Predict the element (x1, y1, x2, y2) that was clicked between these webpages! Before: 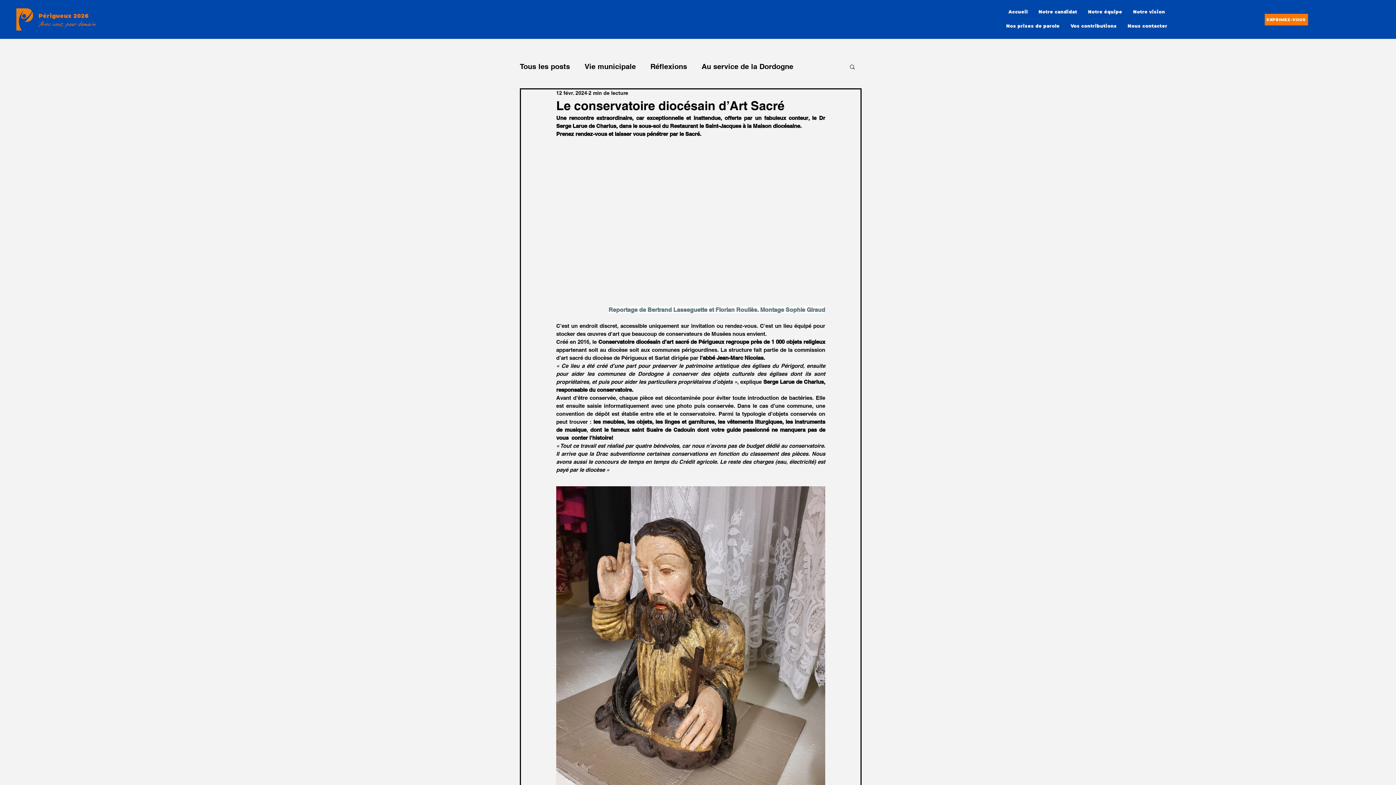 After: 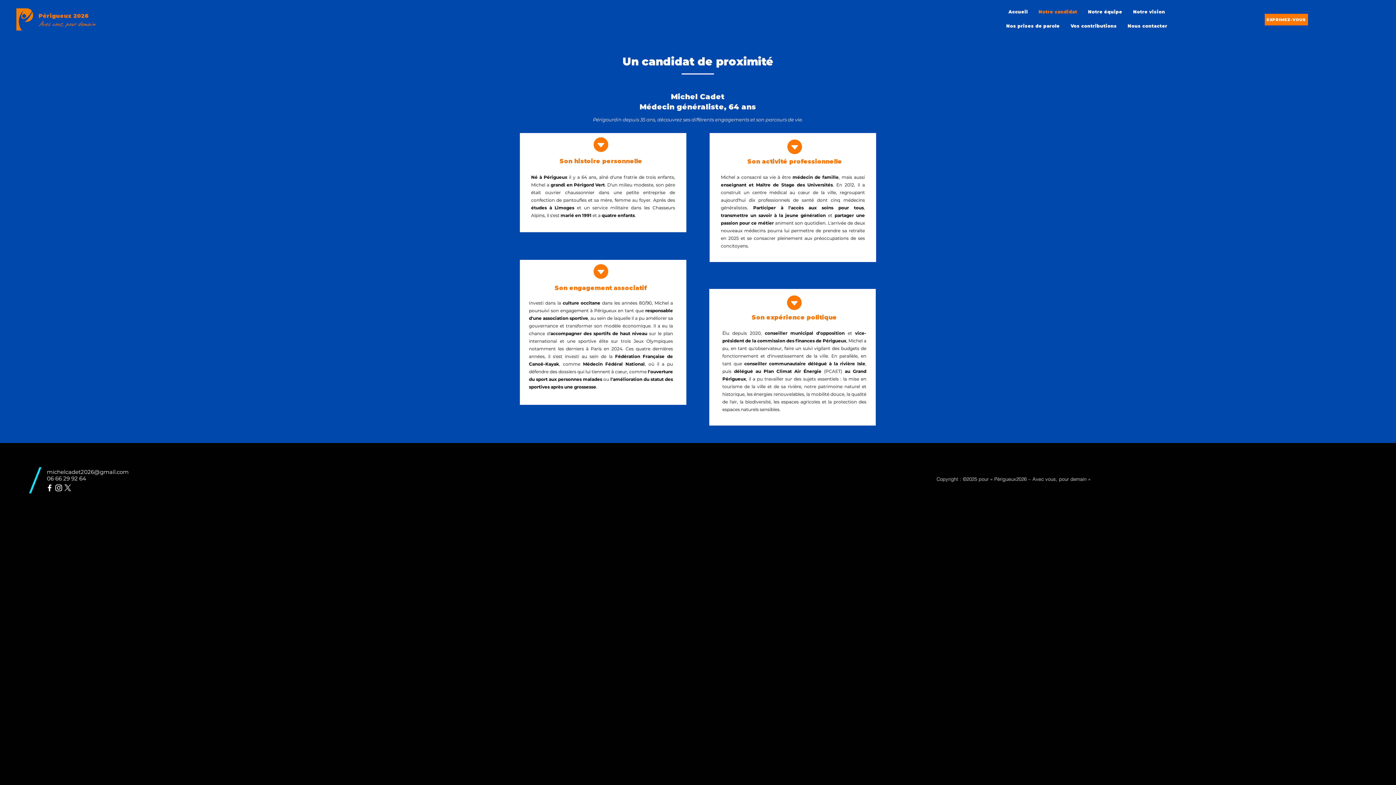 Action: label: Notre candidat bbox: (1033, 4, 1082, 18)